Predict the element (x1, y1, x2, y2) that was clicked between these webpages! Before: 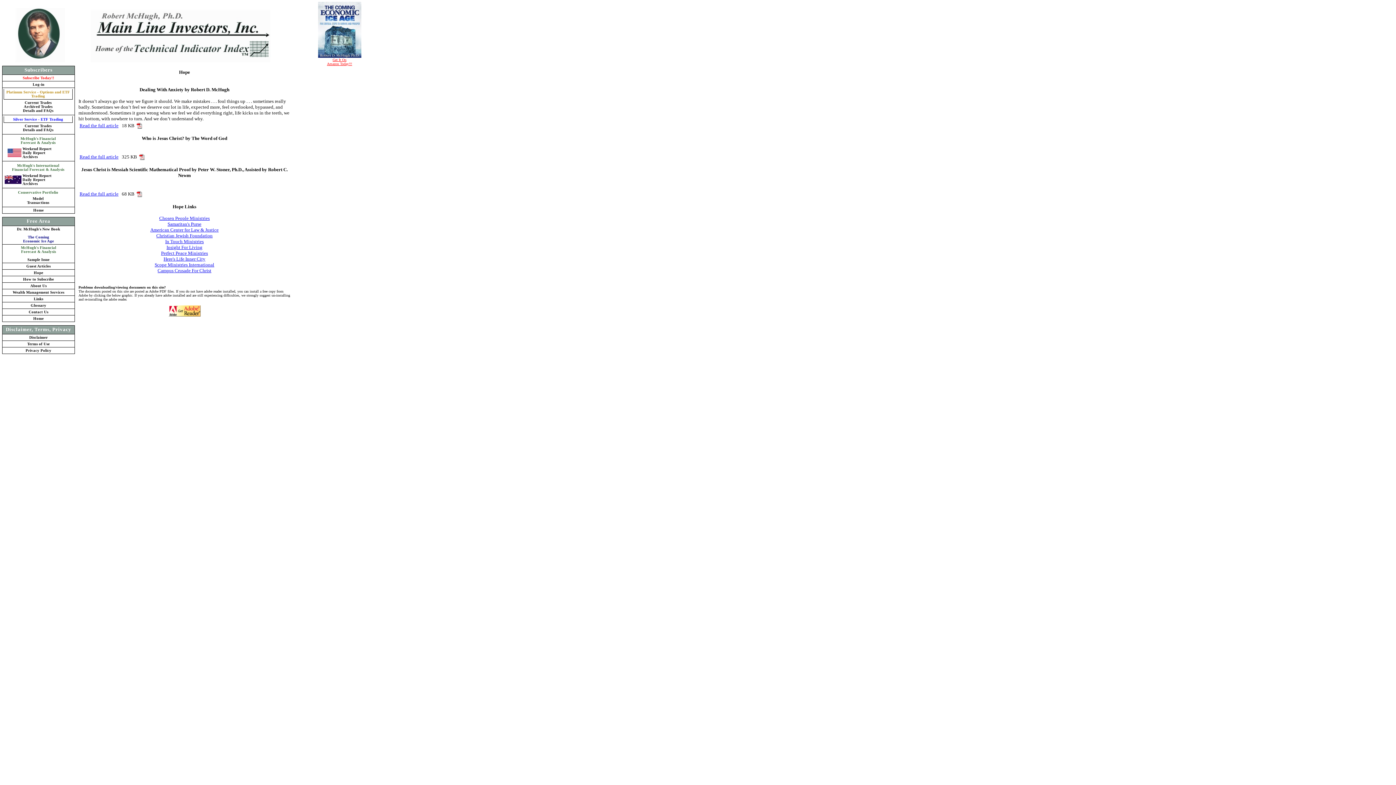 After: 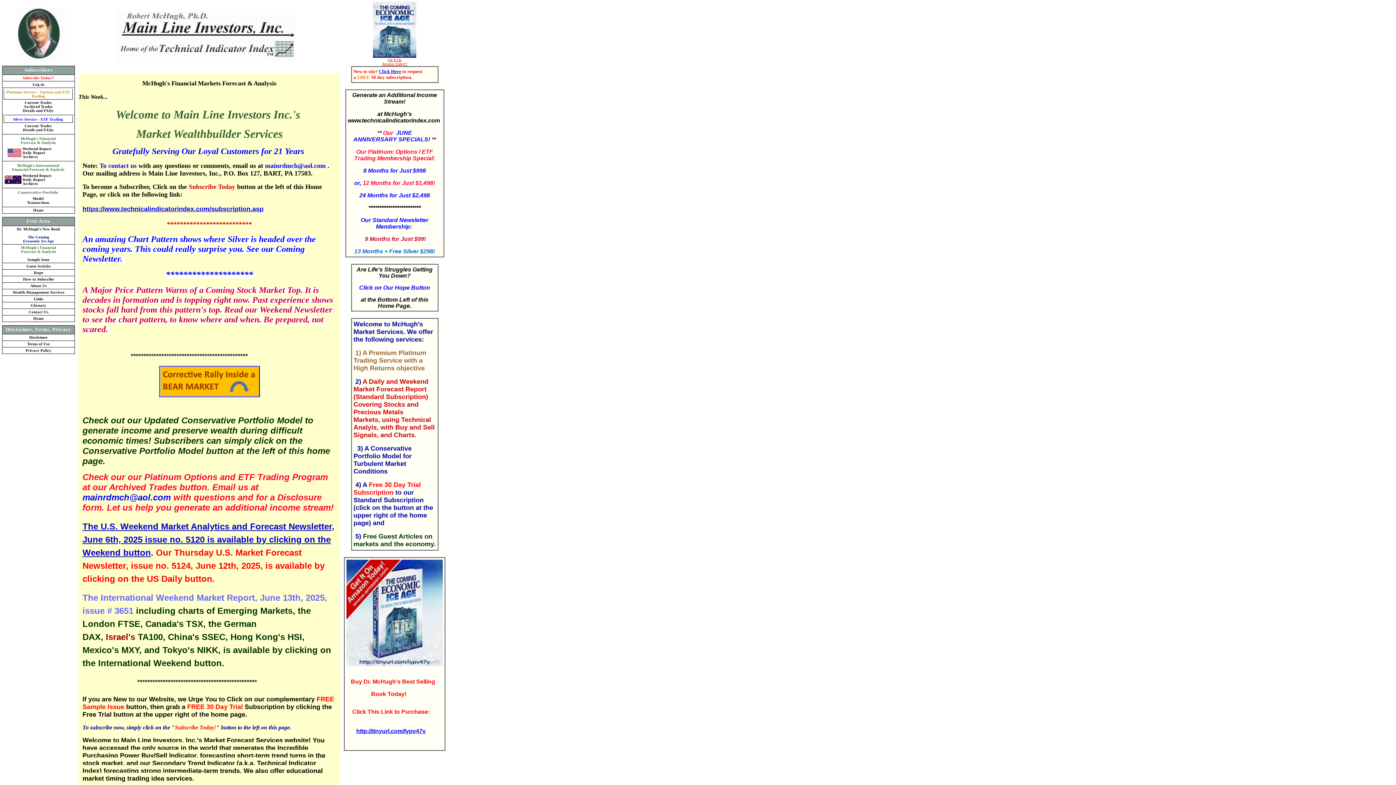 Action: bbox: (33, 208, 43, 212) label: Home